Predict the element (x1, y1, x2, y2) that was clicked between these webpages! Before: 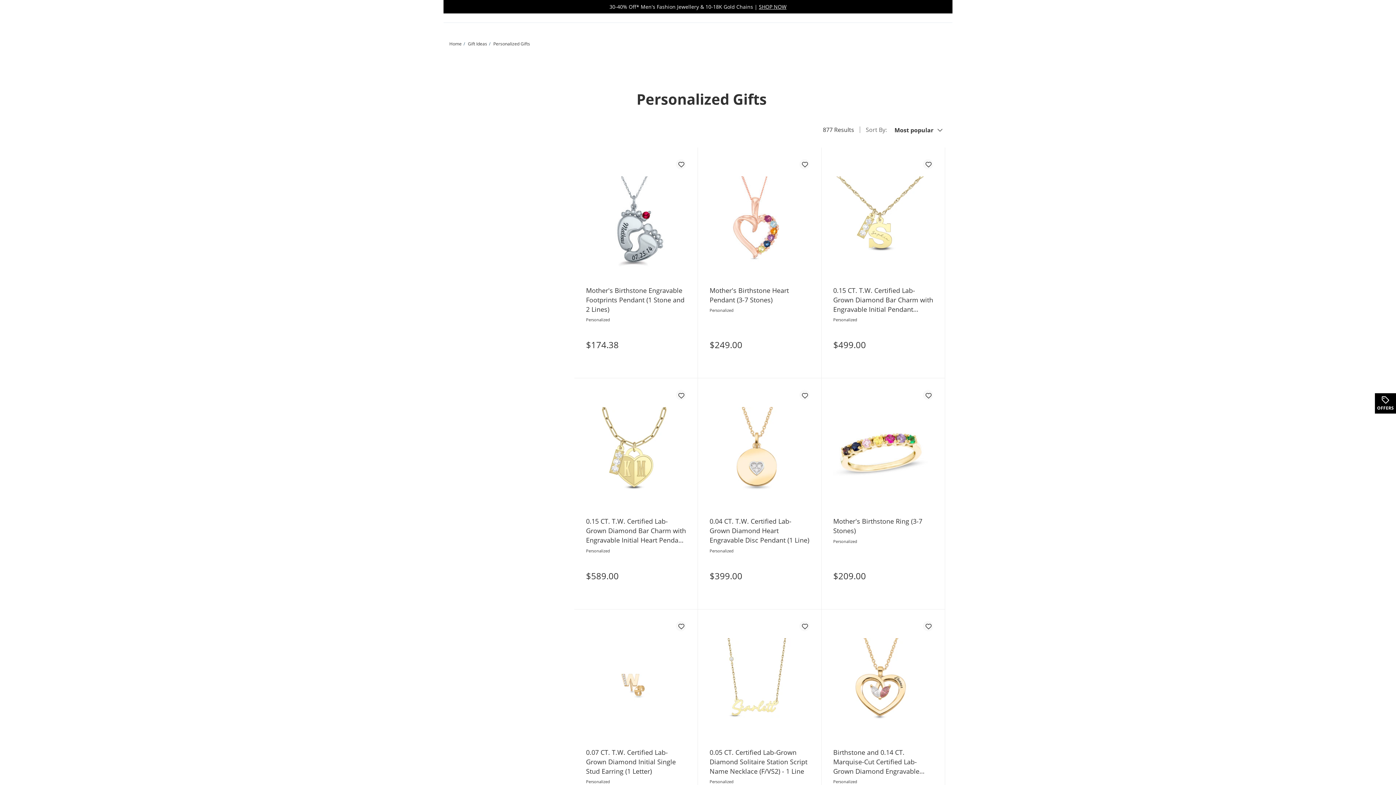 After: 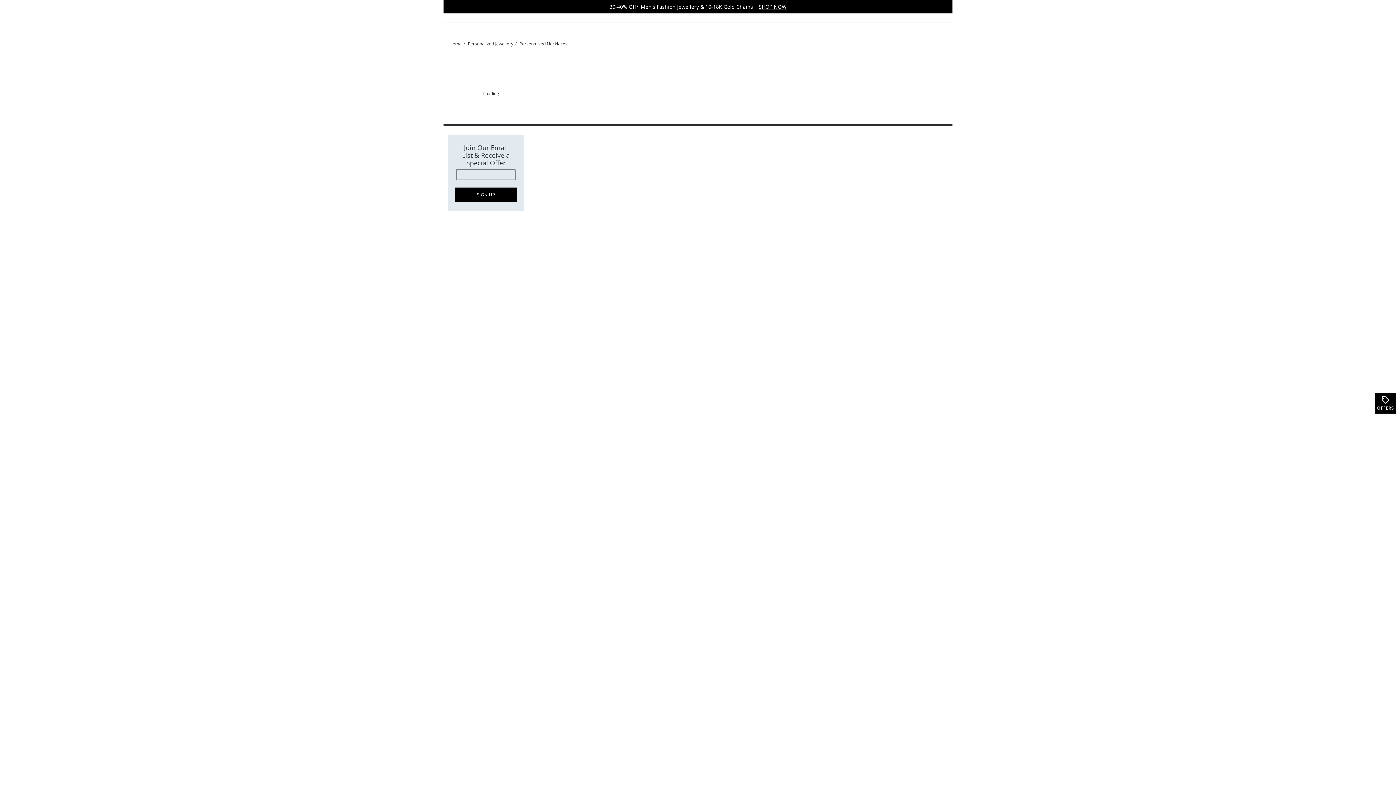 Action: bbox: (709, 400, 809, 504)